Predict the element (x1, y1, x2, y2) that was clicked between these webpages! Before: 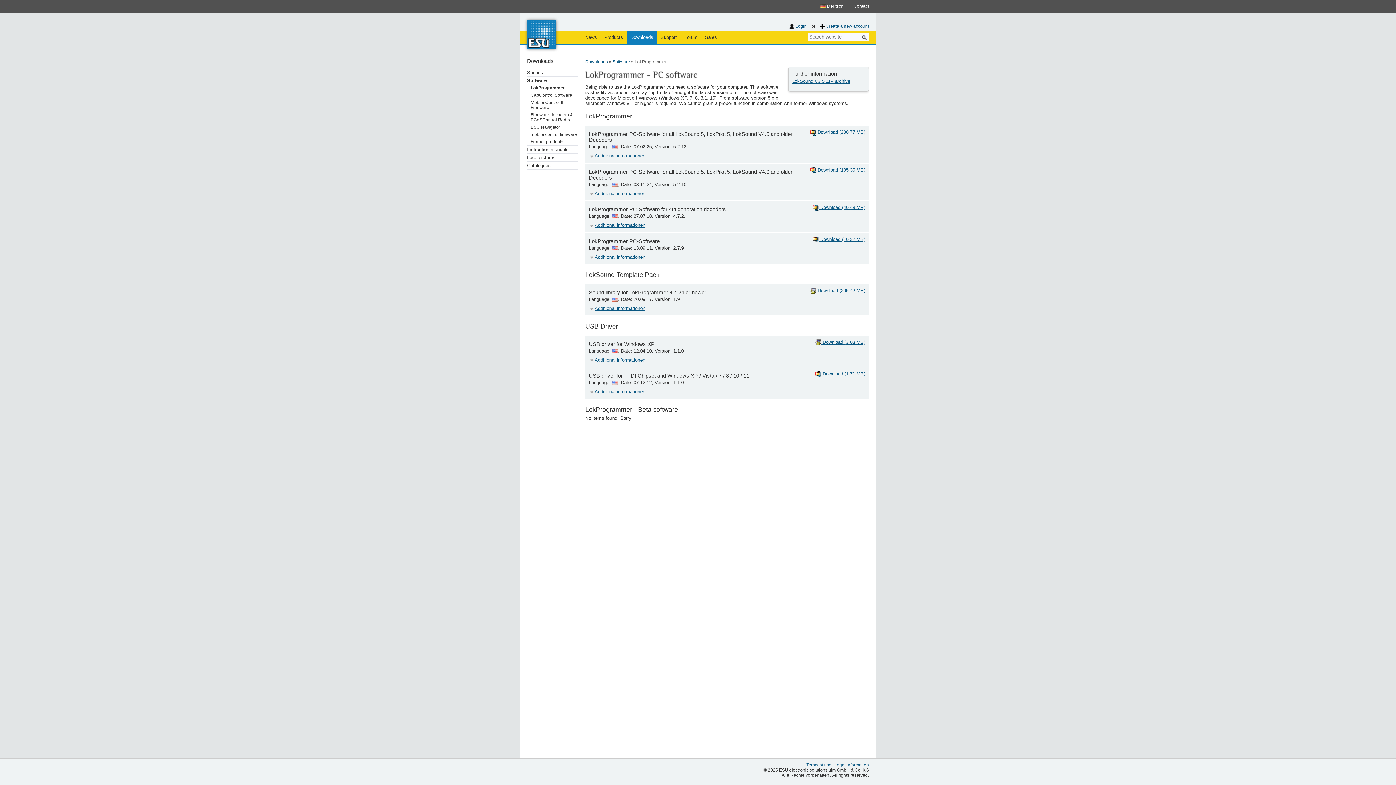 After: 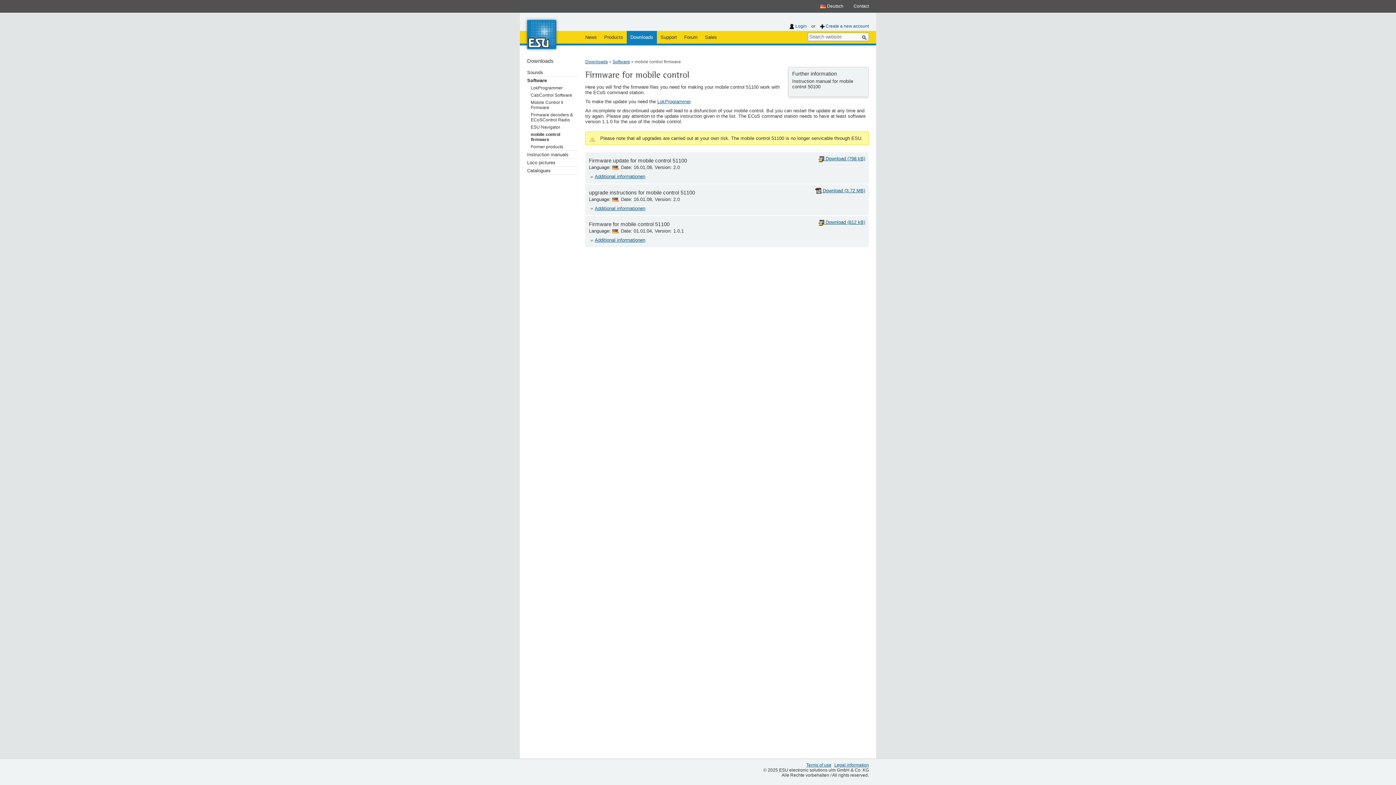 Action: bbox: (530, 130, 578, 138) label: mobile control firmware